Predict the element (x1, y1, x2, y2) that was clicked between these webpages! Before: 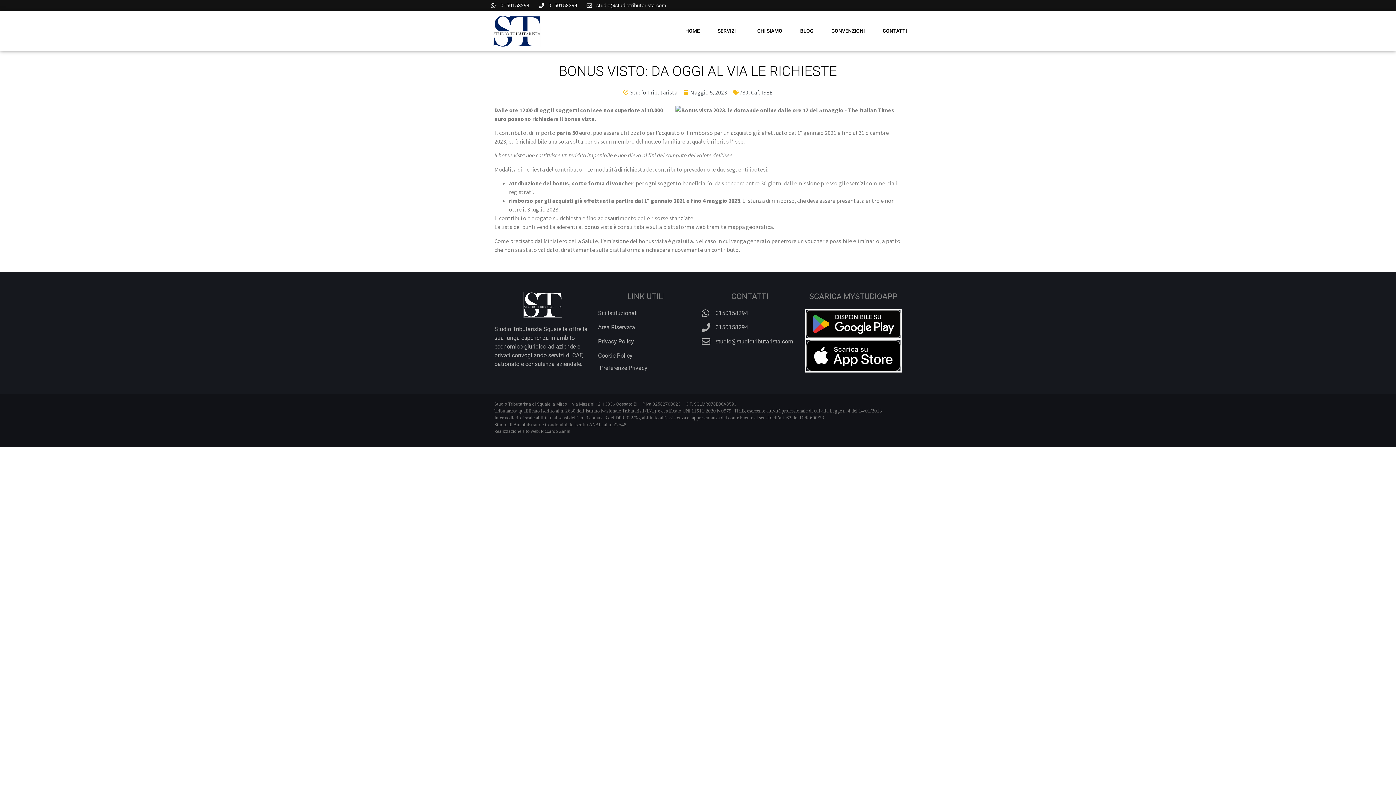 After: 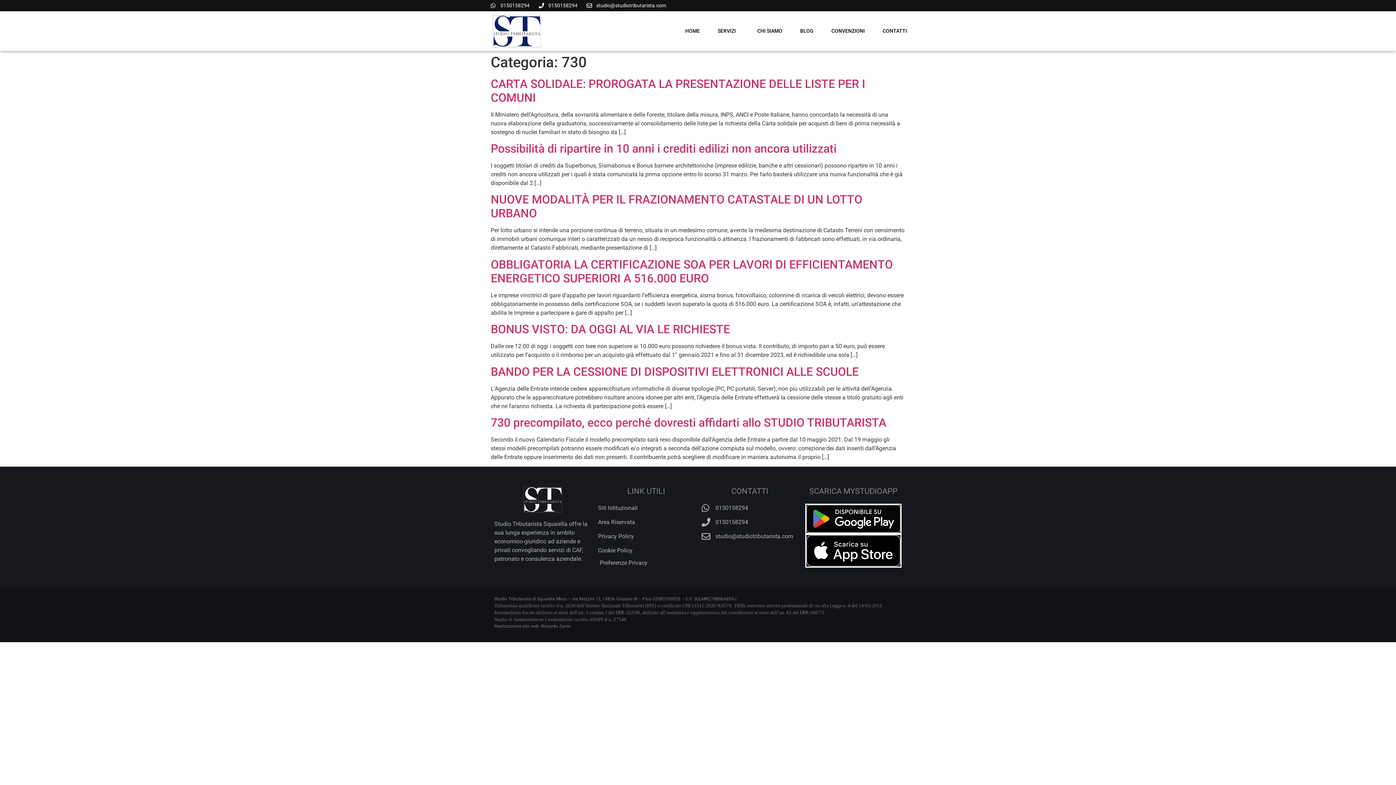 Action: bbox: (739, 88, 748, 95) label: 730